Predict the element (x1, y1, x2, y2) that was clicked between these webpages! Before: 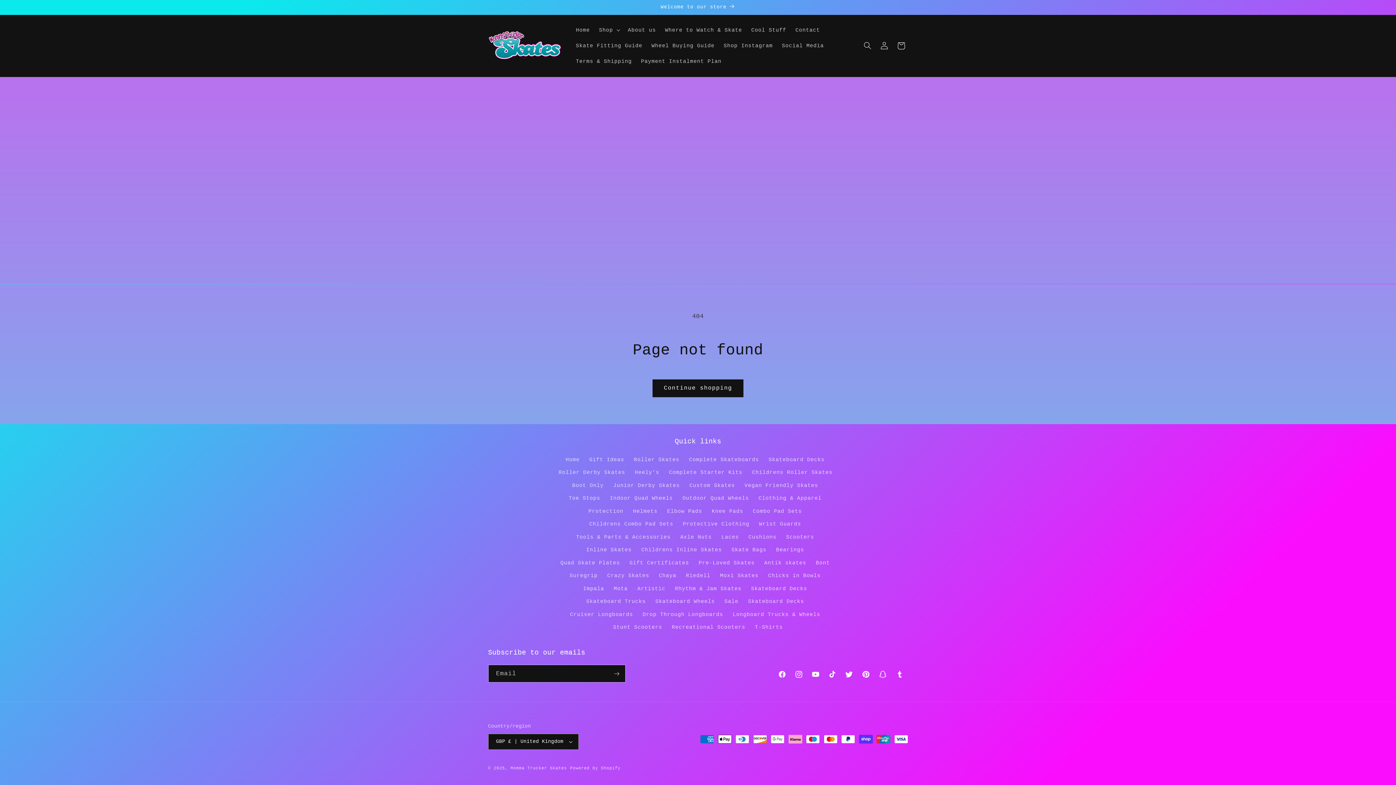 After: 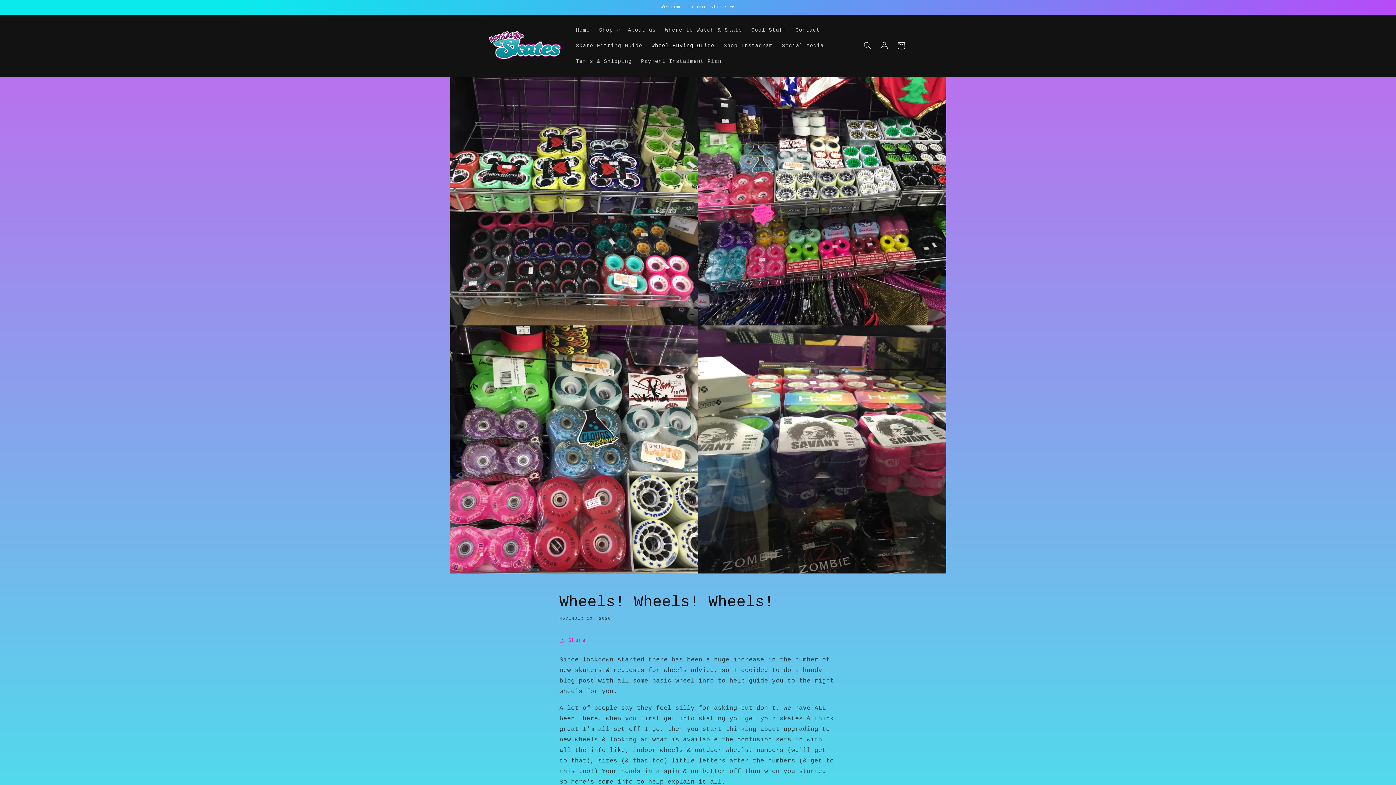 Action: label: Wheel Buying Guide bbox: (647, 37, 719, 53)